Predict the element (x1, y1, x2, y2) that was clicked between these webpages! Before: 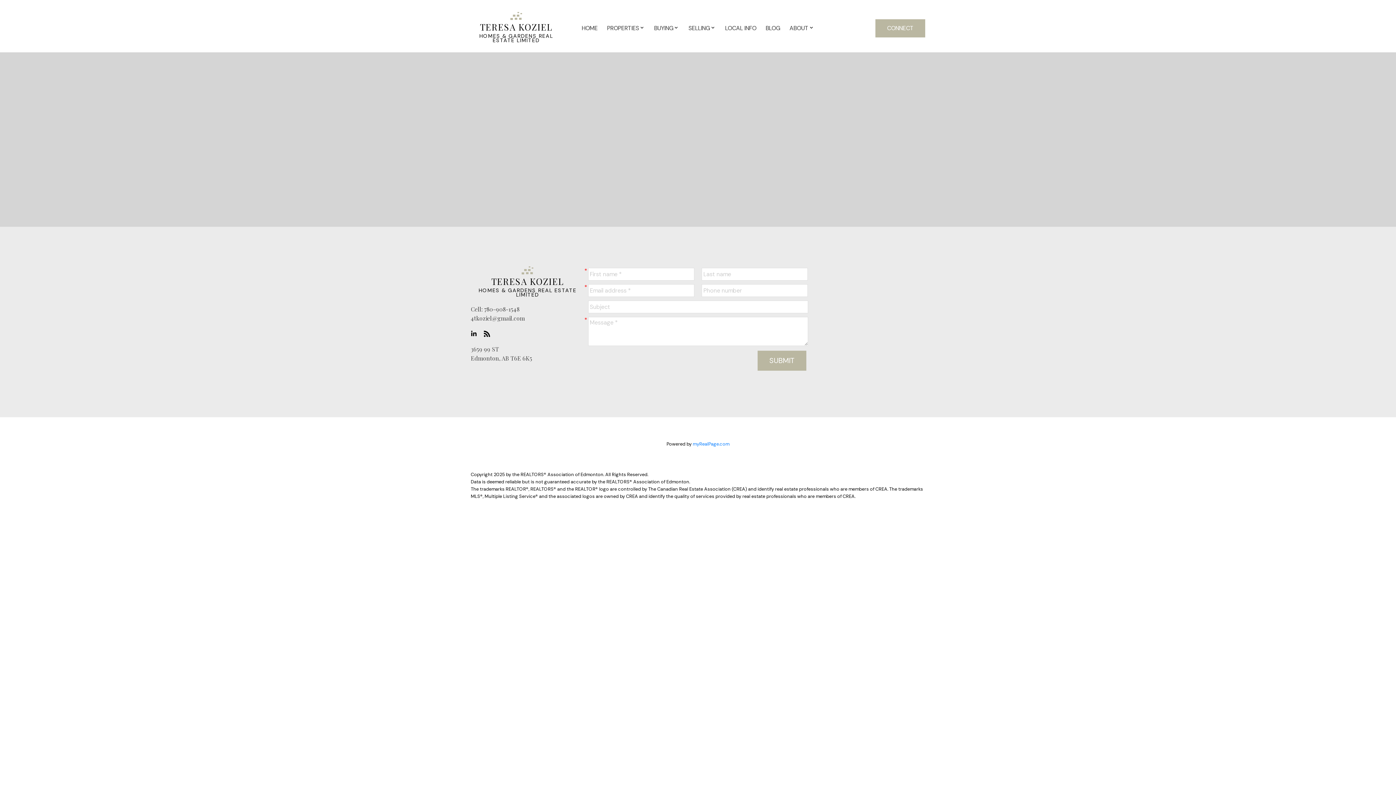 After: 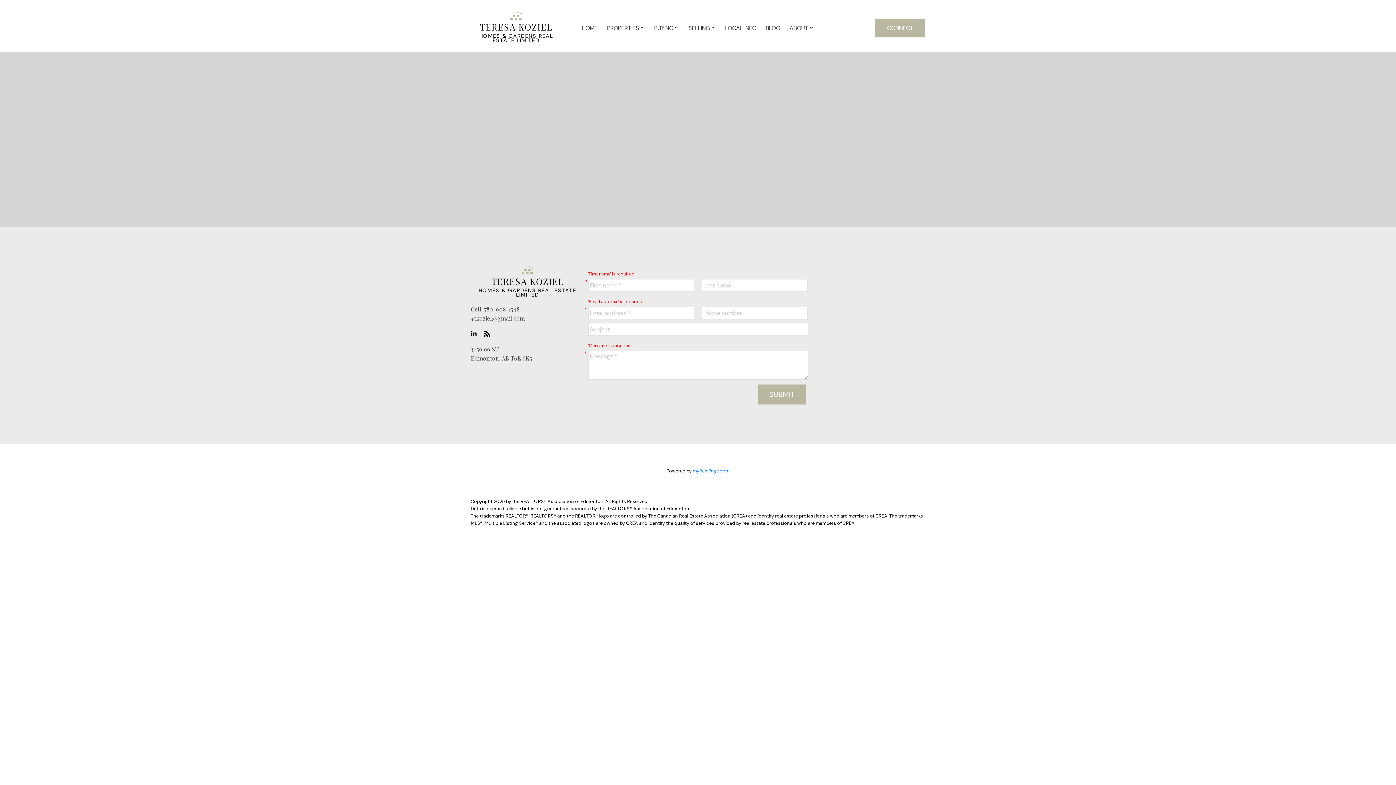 Action: bbox: (757, 350, 806, 370) label: SUBMIT